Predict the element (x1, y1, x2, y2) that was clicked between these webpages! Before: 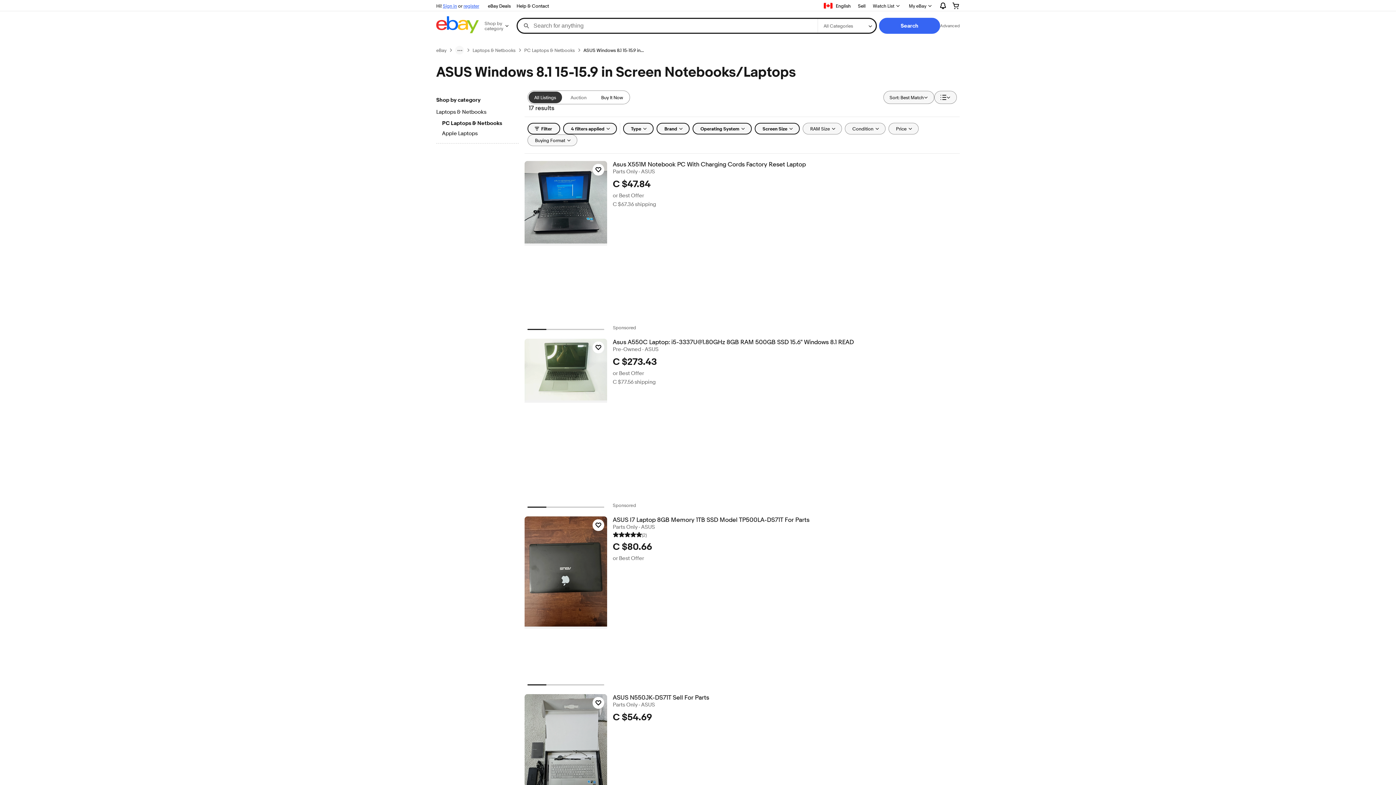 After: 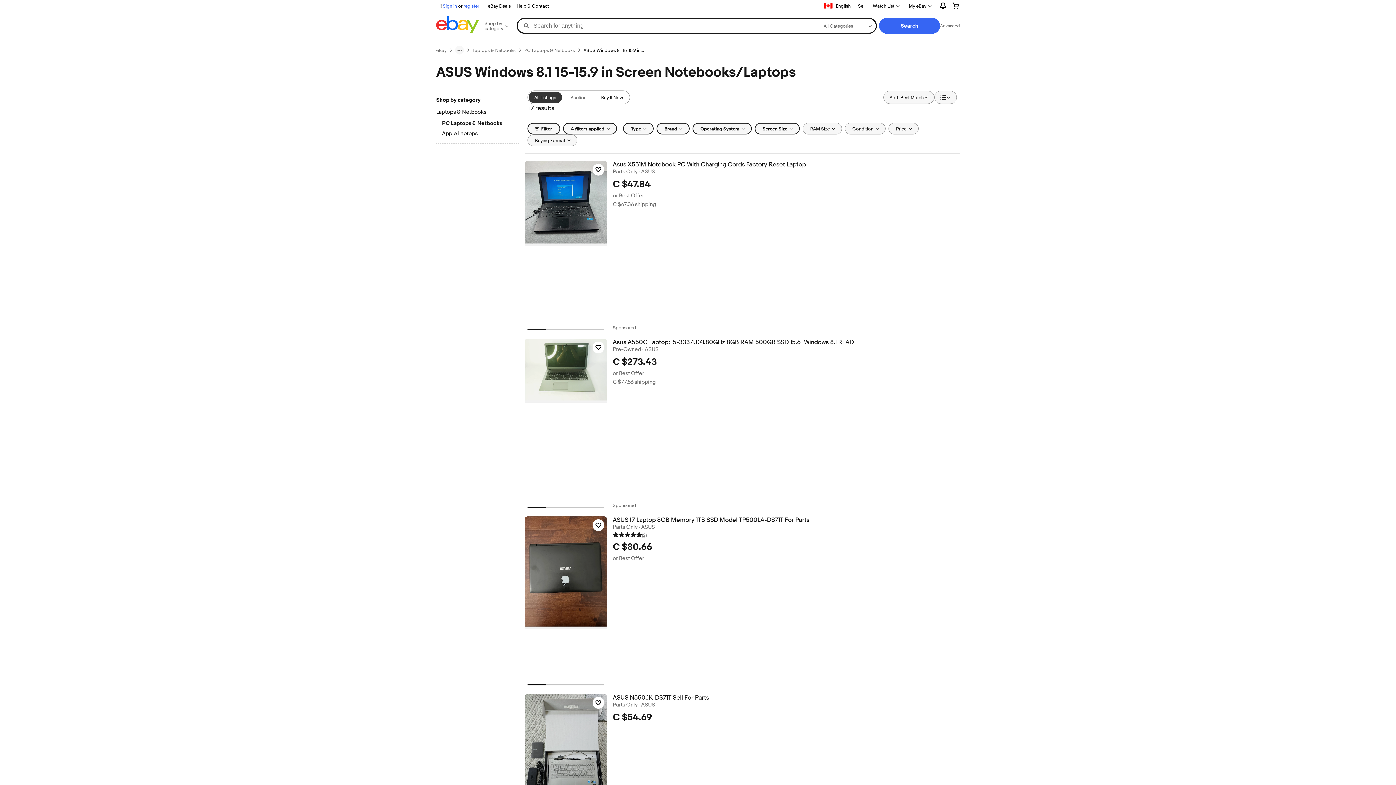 Action: label: (2) bbox: (612, 531, 646, 538)